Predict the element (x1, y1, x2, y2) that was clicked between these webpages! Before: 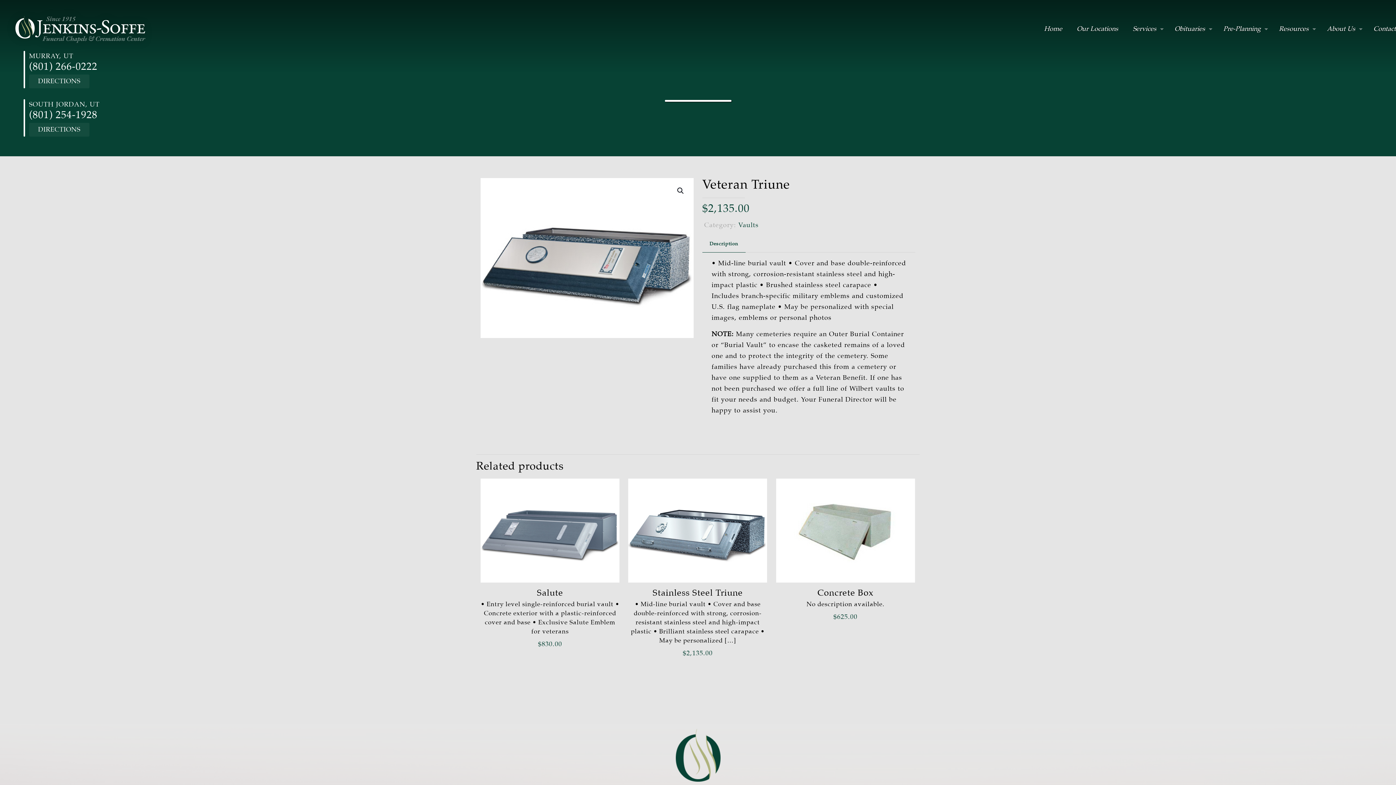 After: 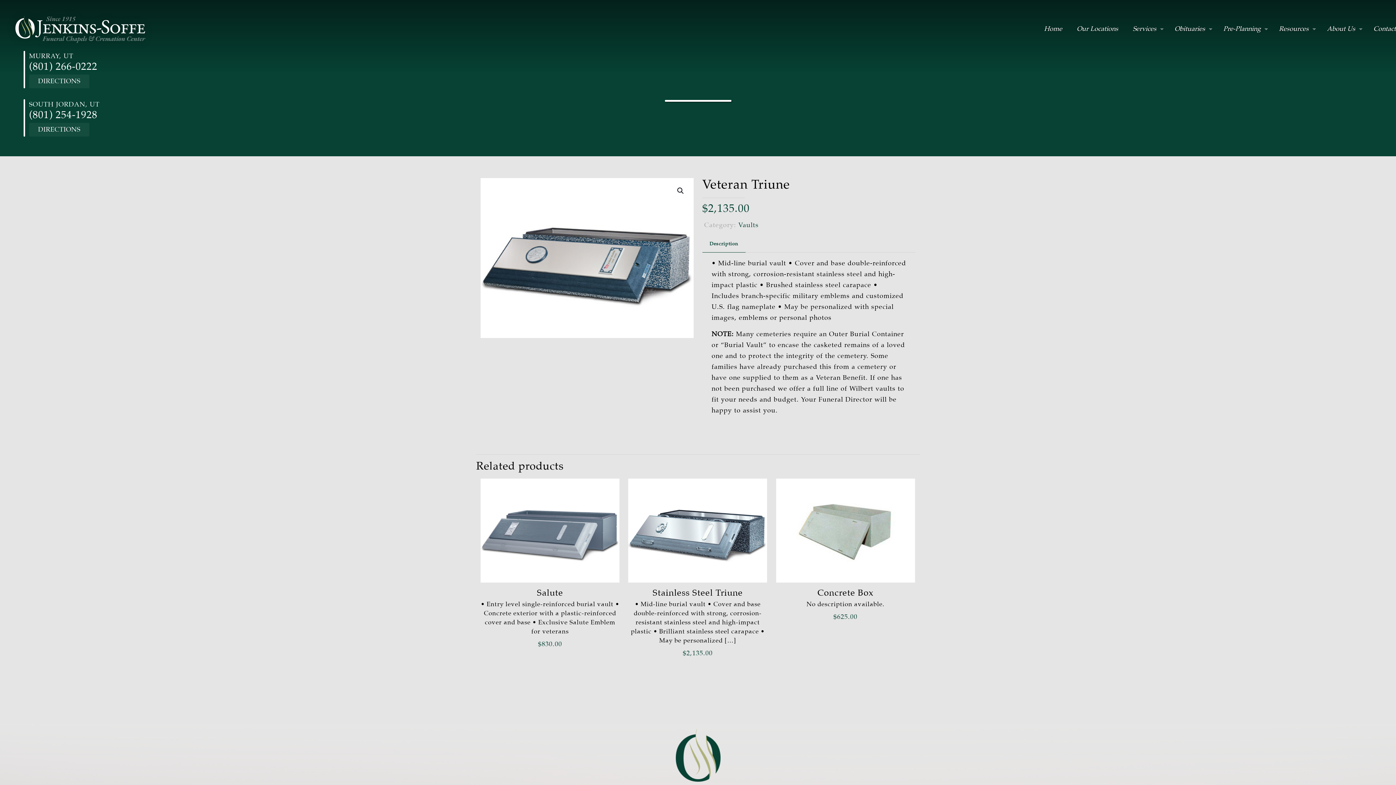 Action: bbox: (702, 236, 745, 252) label: Description